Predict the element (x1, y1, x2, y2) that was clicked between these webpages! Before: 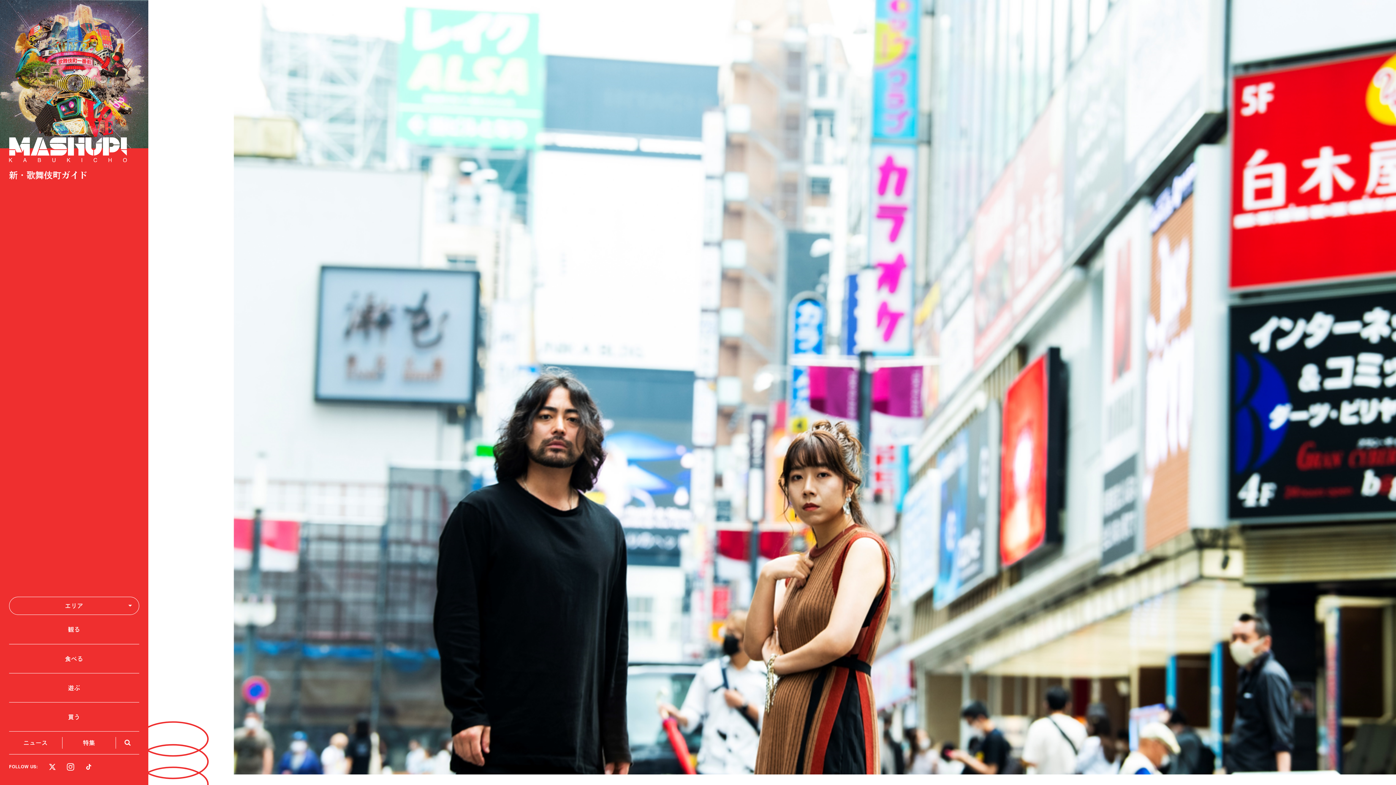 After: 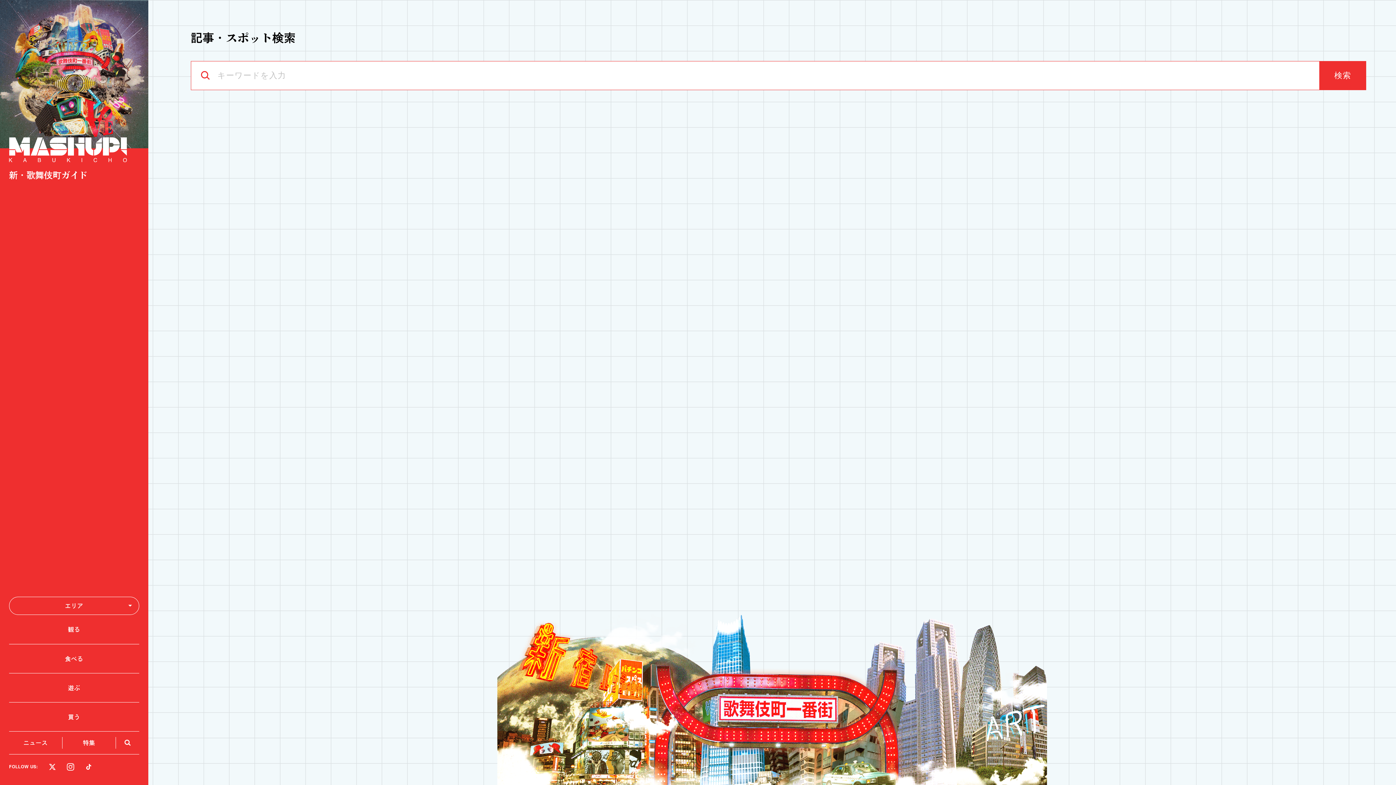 Action: bbox: (115, 737, 139, 749)